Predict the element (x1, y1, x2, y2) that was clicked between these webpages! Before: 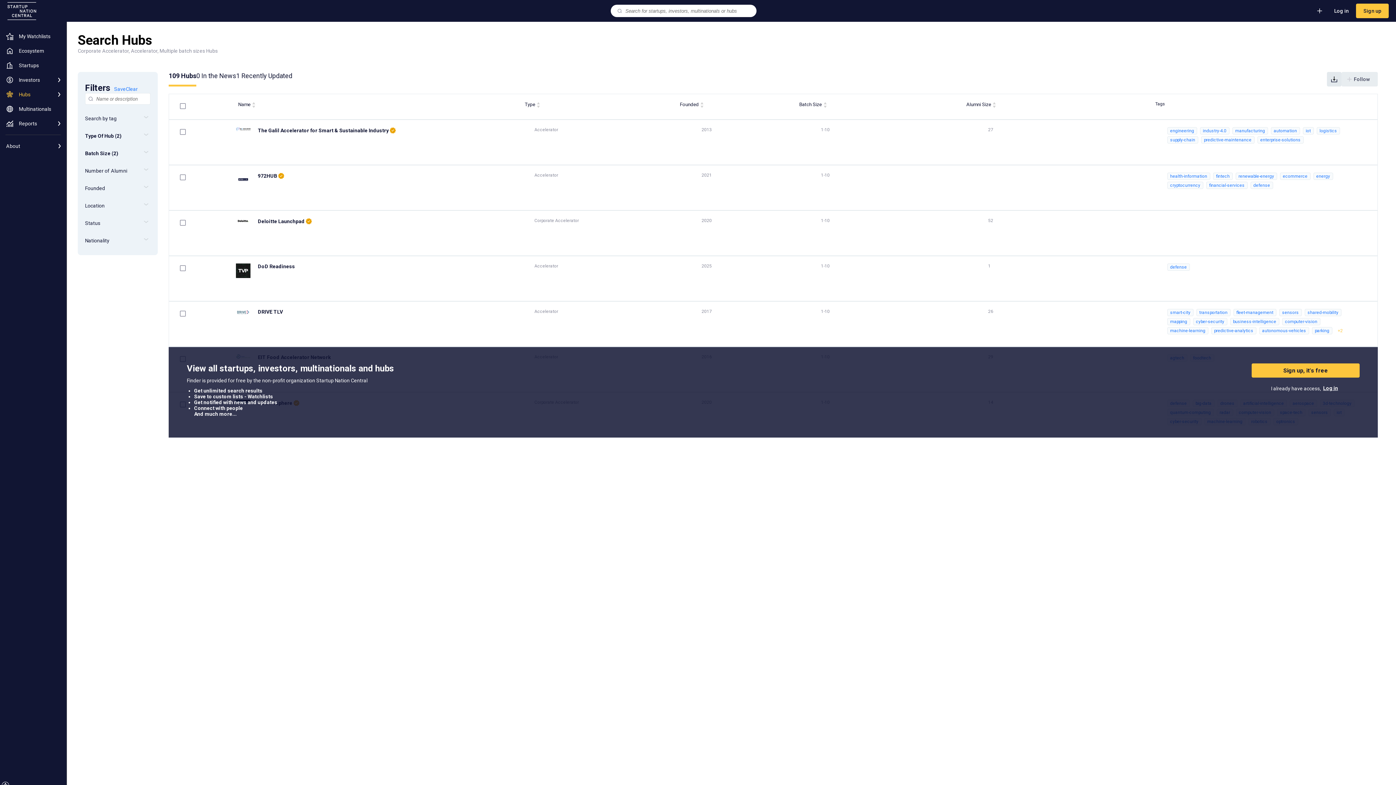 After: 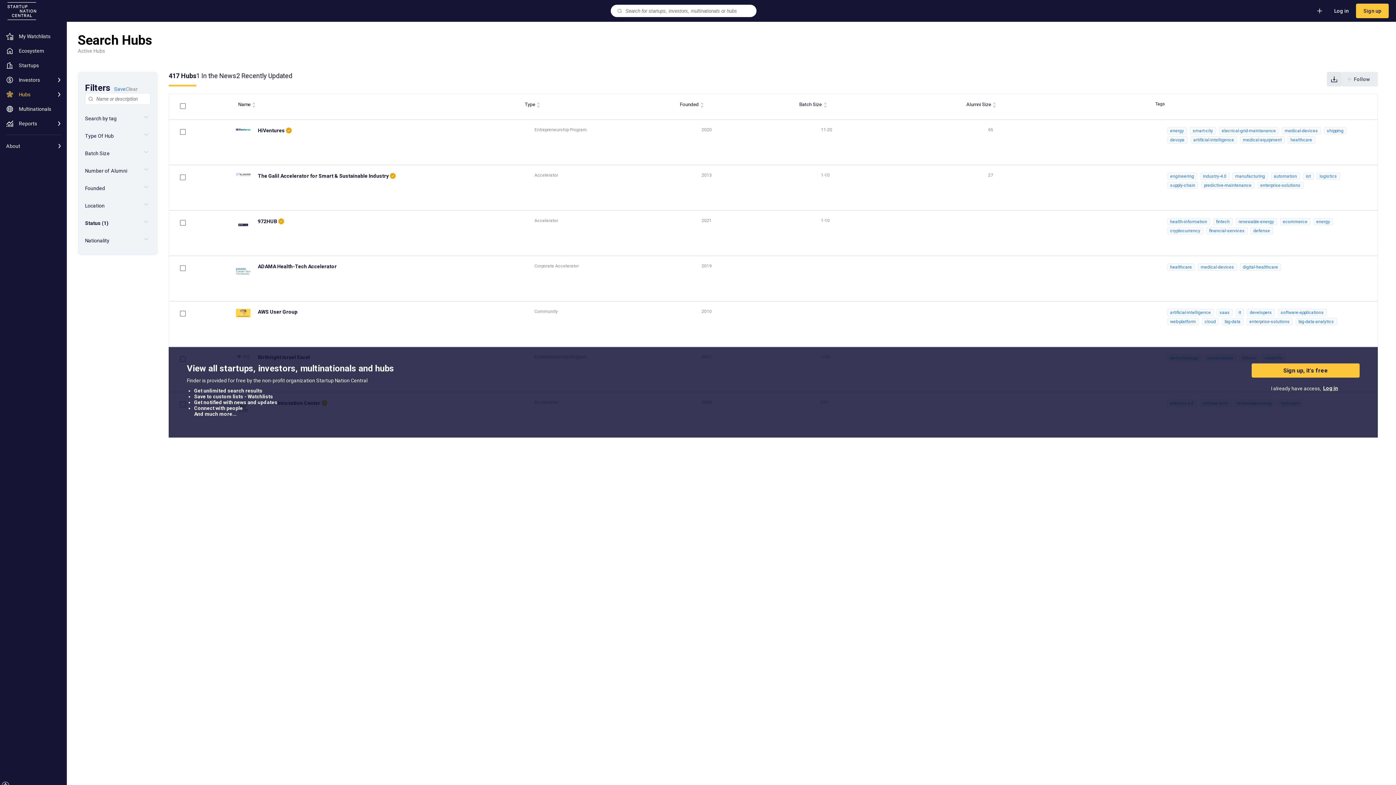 Action: bbox: (0, 87, 66, 101) label: Hubs